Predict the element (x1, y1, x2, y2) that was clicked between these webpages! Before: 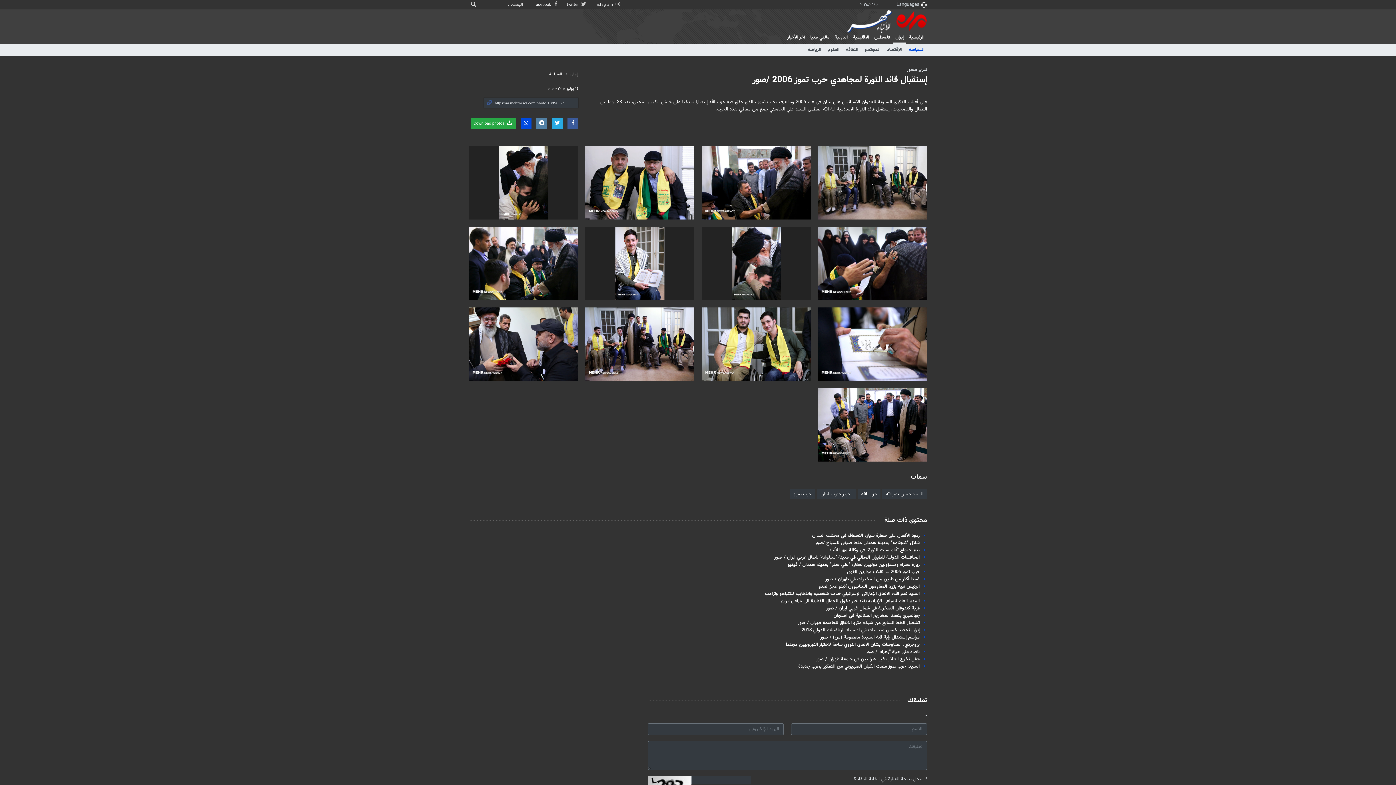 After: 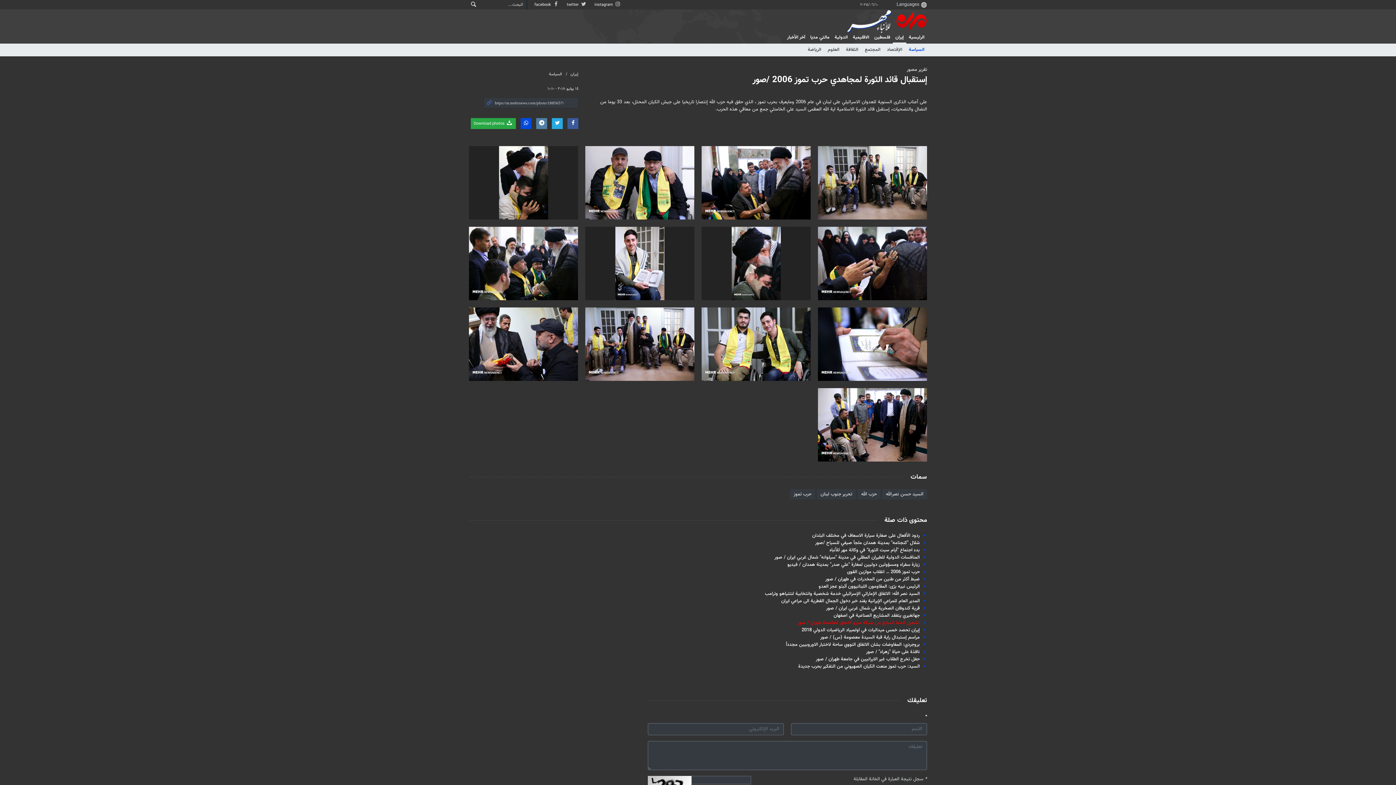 Action: label: تشغيل الخط السابع من شبكة مترو الانفاق للعاصمة طهران / صور bbox: (797, 619, 920, 627)